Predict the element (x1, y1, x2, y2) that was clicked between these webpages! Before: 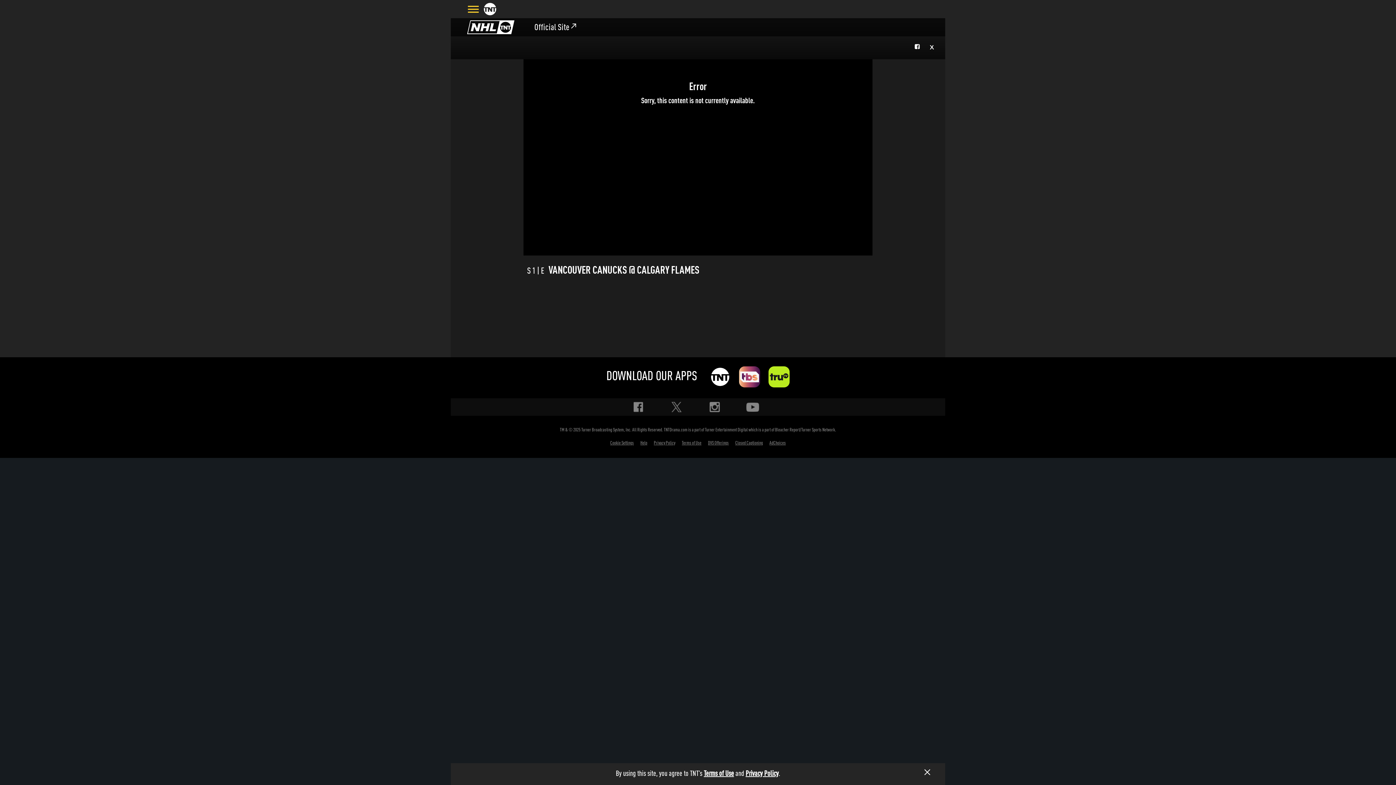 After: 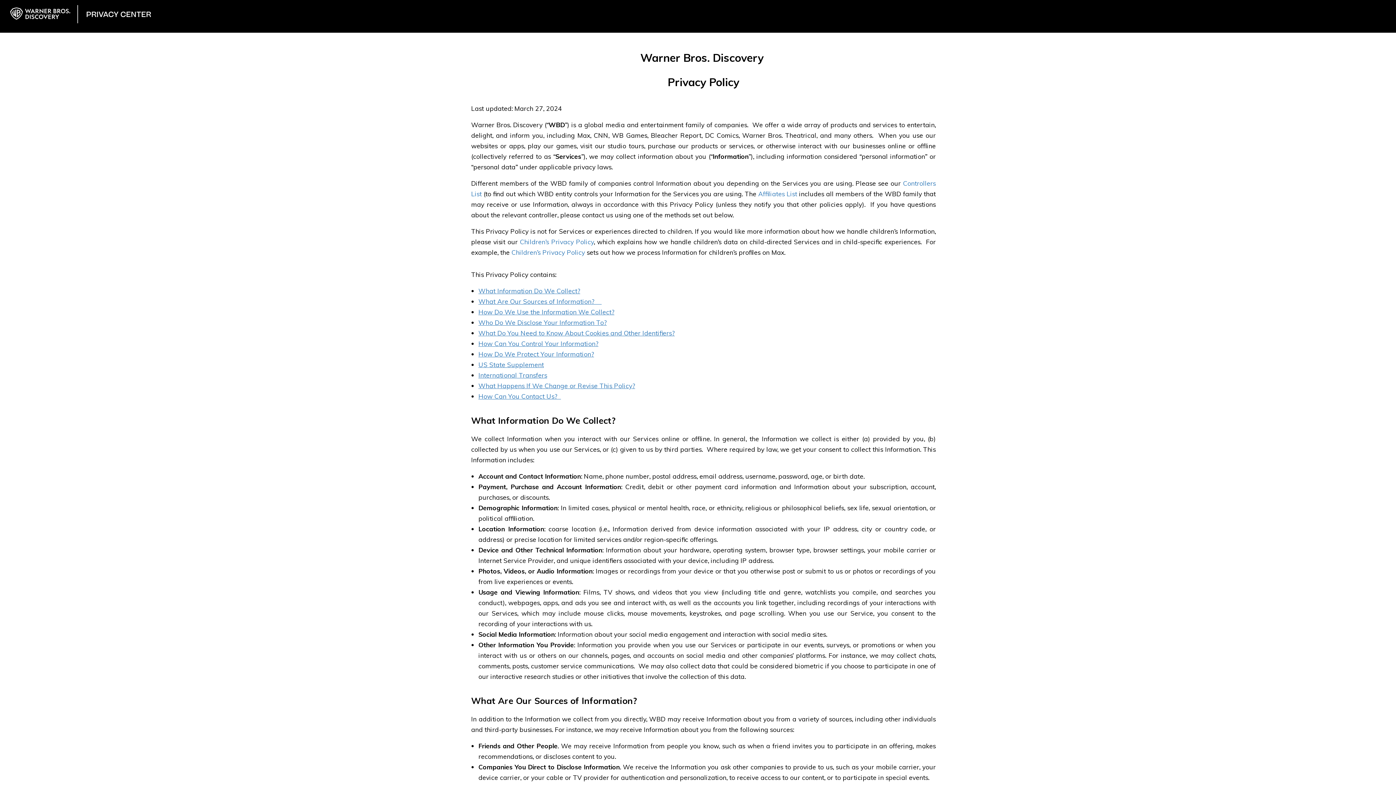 Action: bbox: (745, 770, 778, 778) label: Privacy Policy